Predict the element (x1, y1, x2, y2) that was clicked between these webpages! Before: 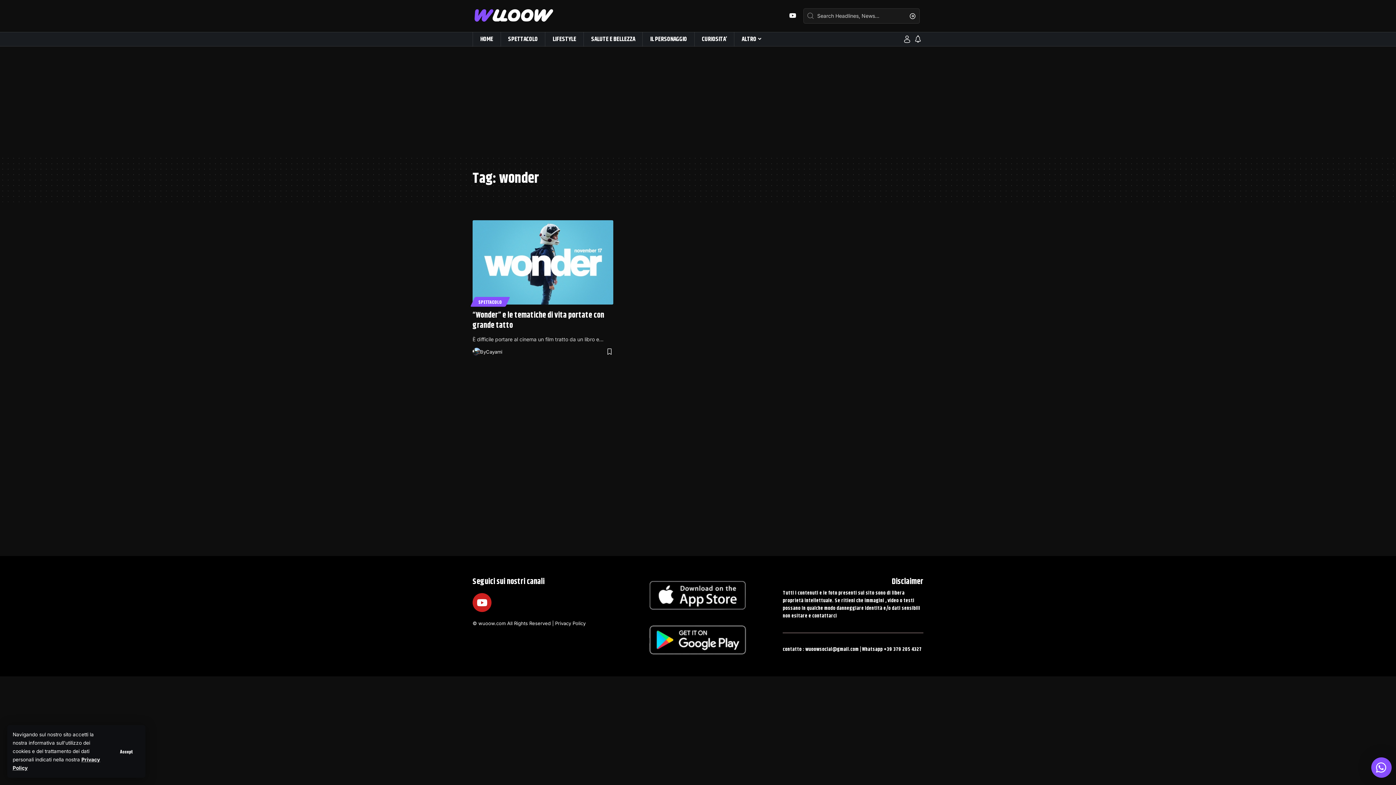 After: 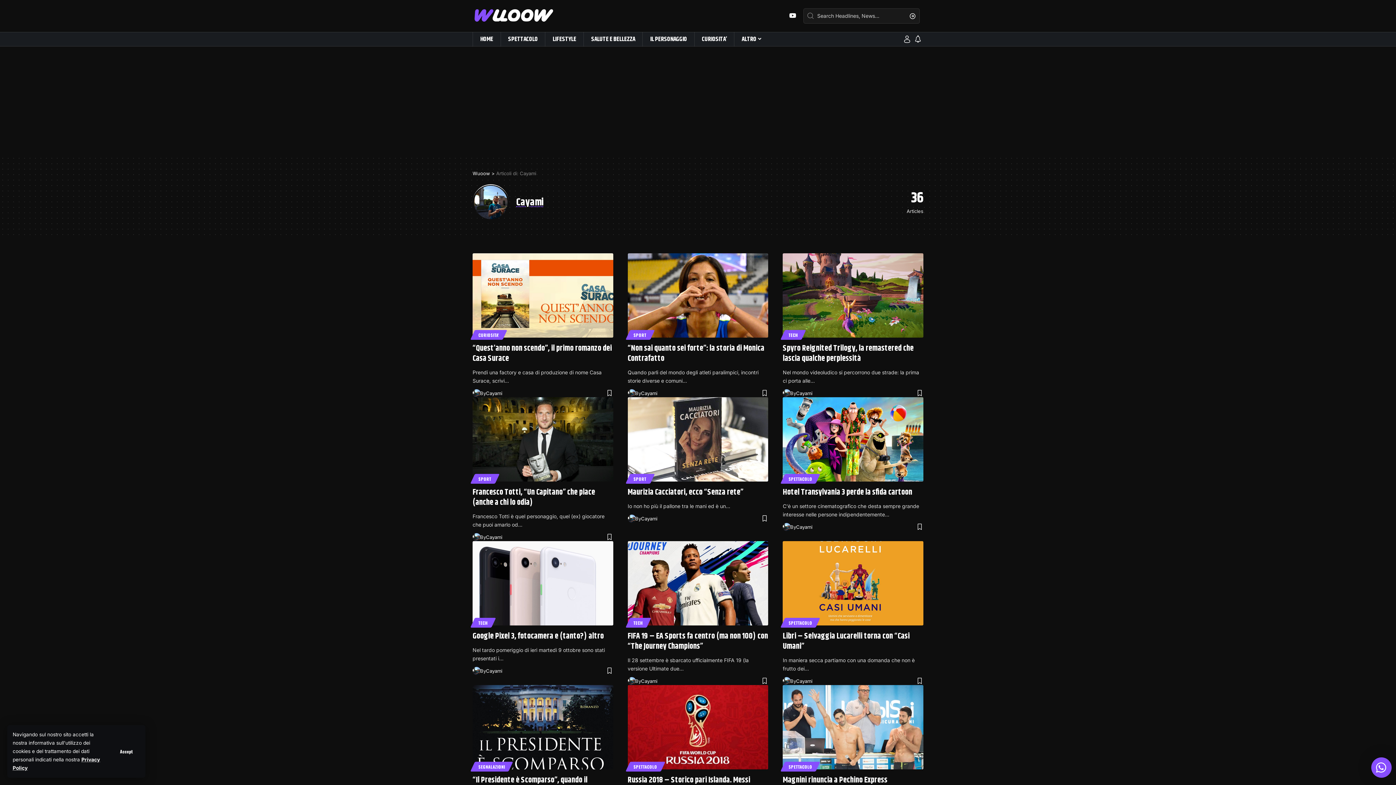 Action: bbox: (486, 347, 502, 355) label: Cayami